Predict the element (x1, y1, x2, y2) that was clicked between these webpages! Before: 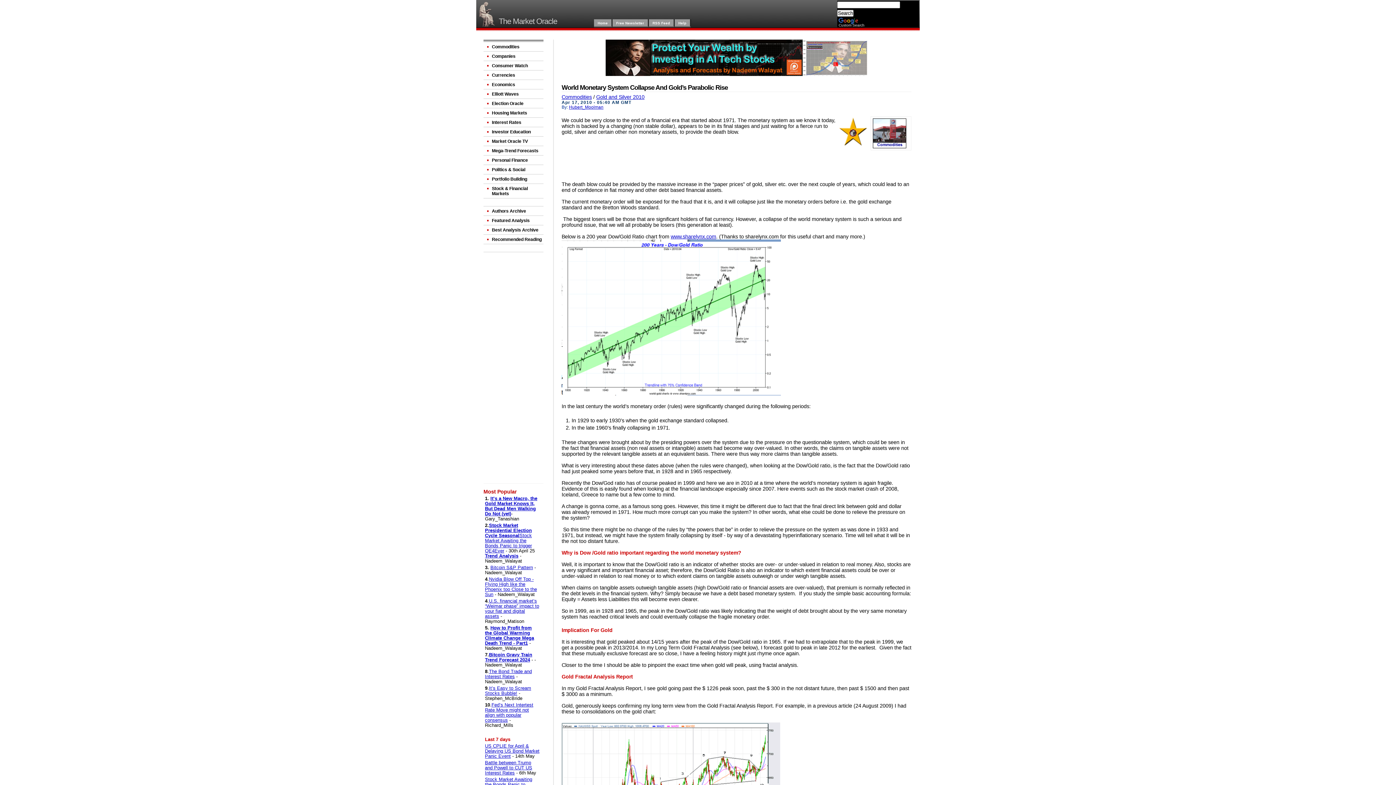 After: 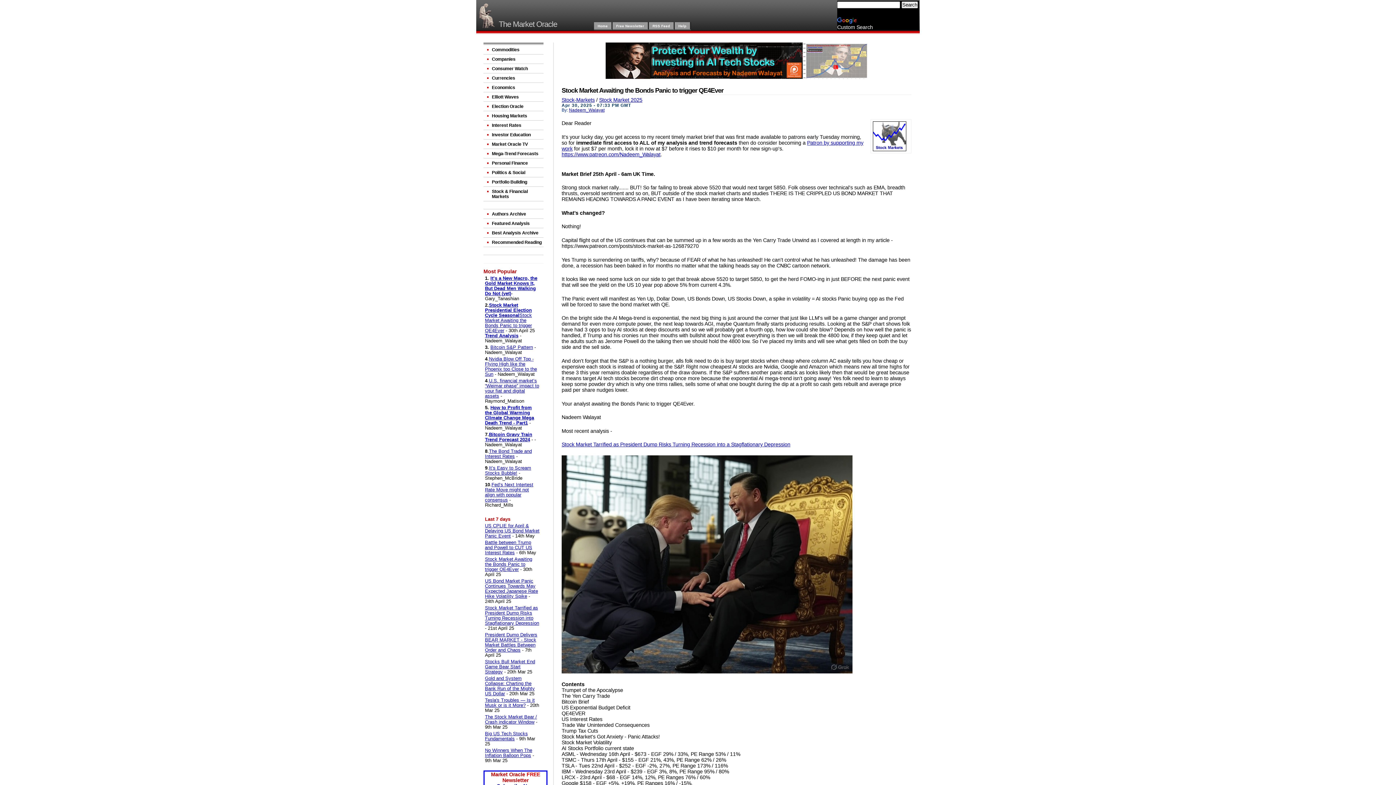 Action: bbox: (485, 777, 532, 792) label: Stock Market Awaiting the Bonds Panic to trigger QE4Ever